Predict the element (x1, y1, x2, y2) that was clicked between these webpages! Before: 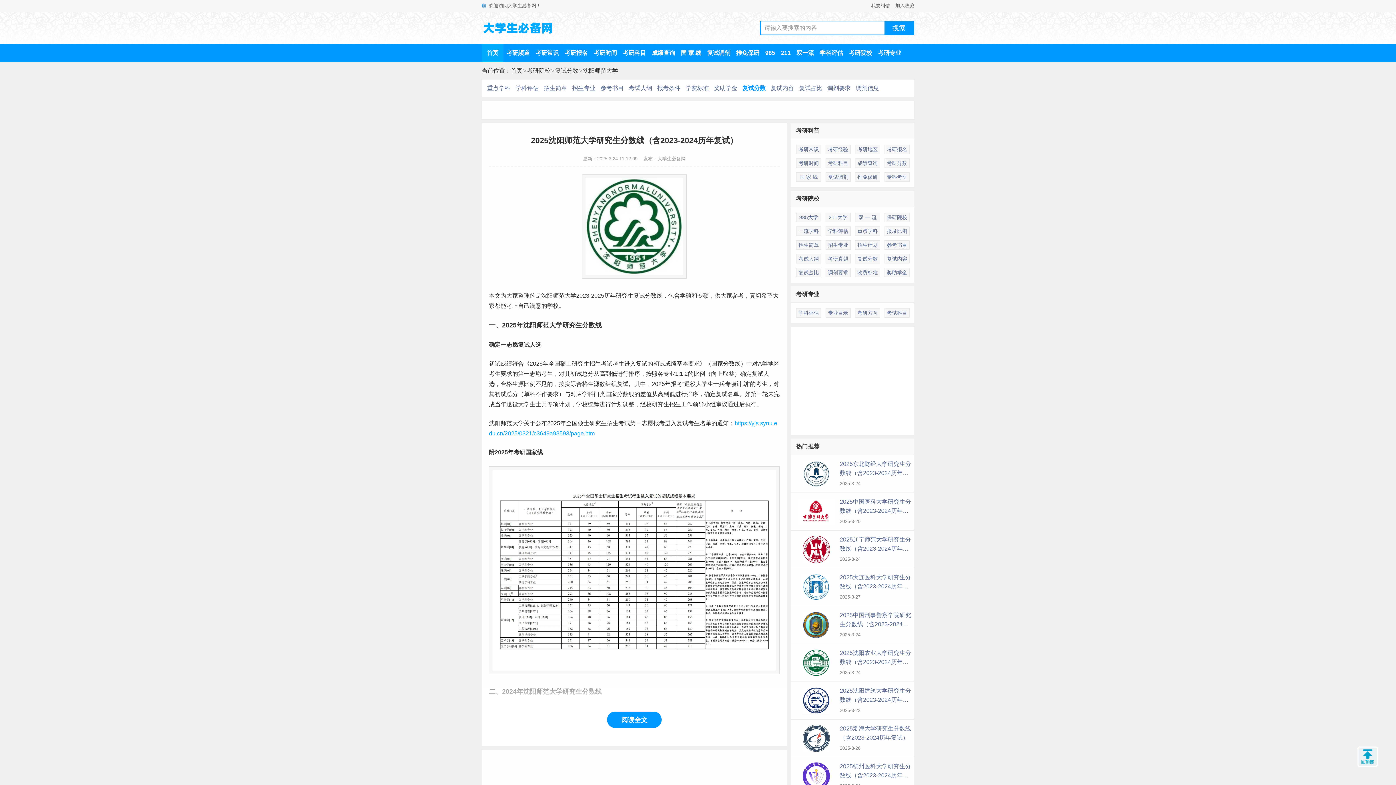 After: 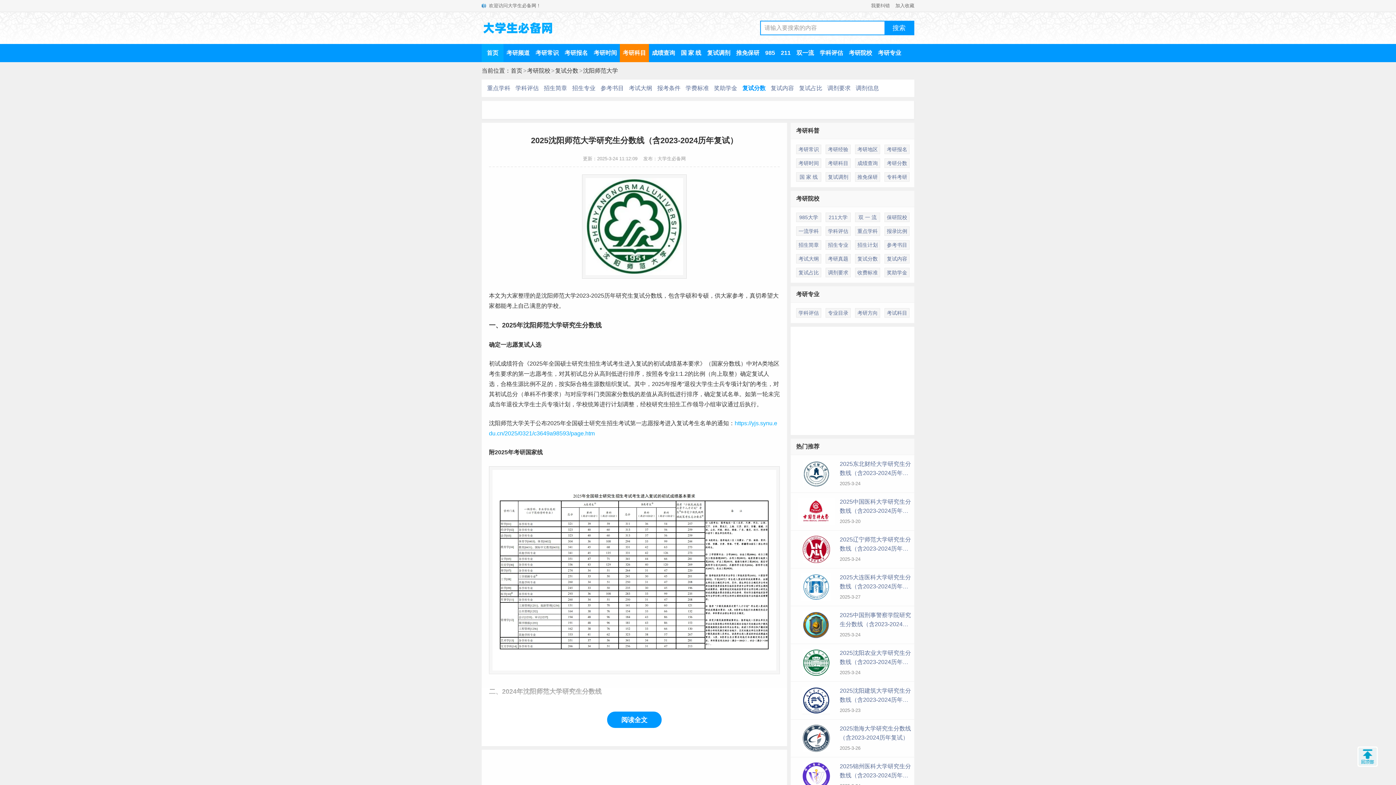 Action: label: 考研科目 bbox: (620, 49, 649, 56)